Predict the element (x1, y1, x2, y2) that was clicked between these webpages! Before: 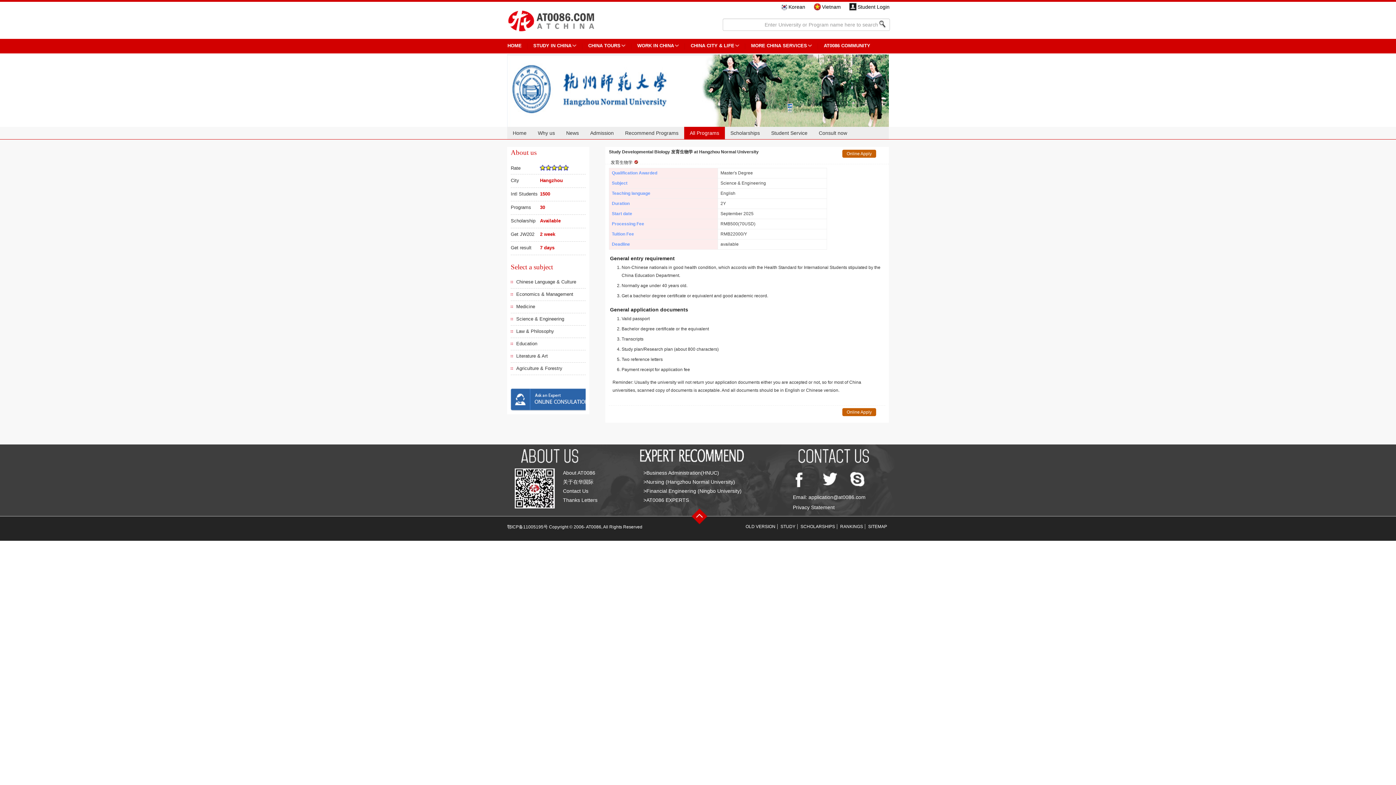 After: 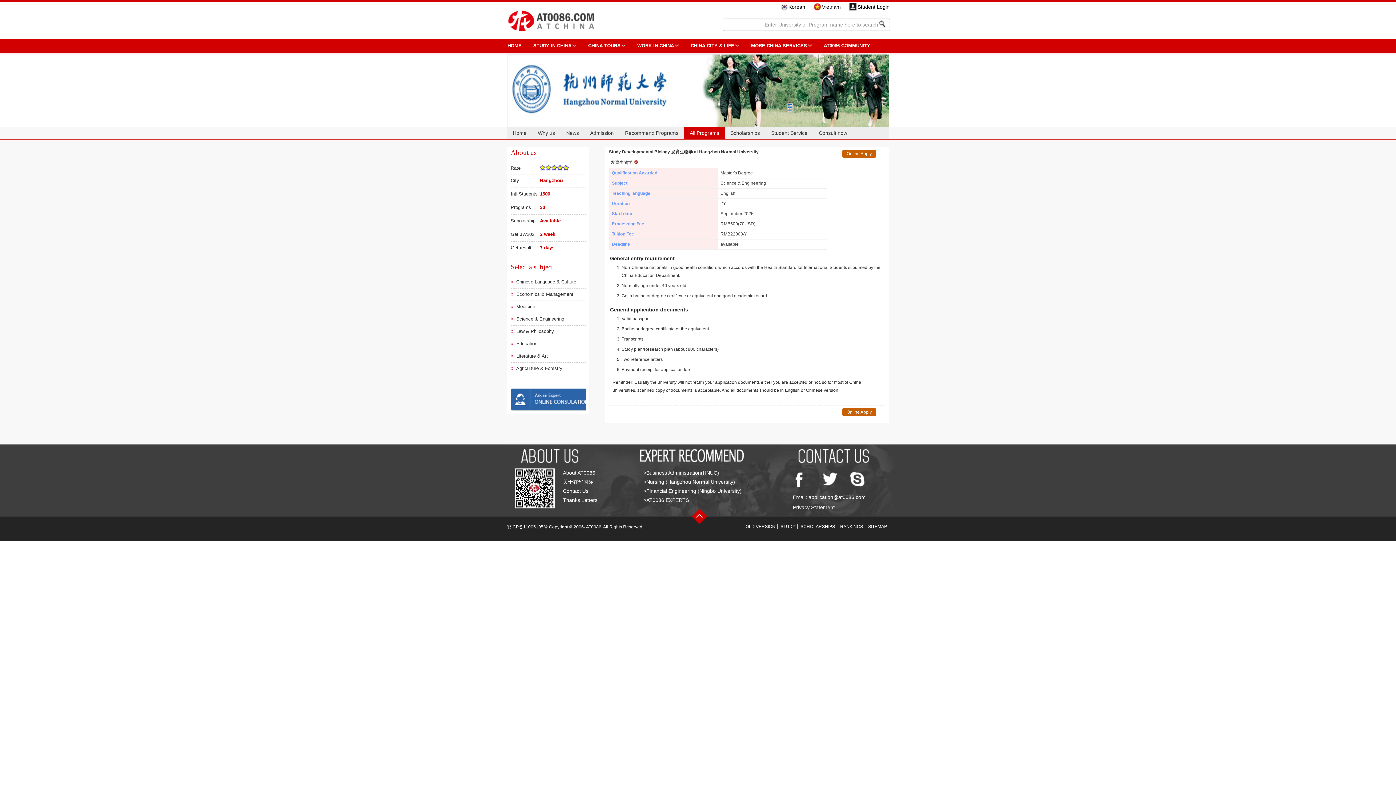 Action: bbox: (563, 470, 595, 476) label: About AT0086